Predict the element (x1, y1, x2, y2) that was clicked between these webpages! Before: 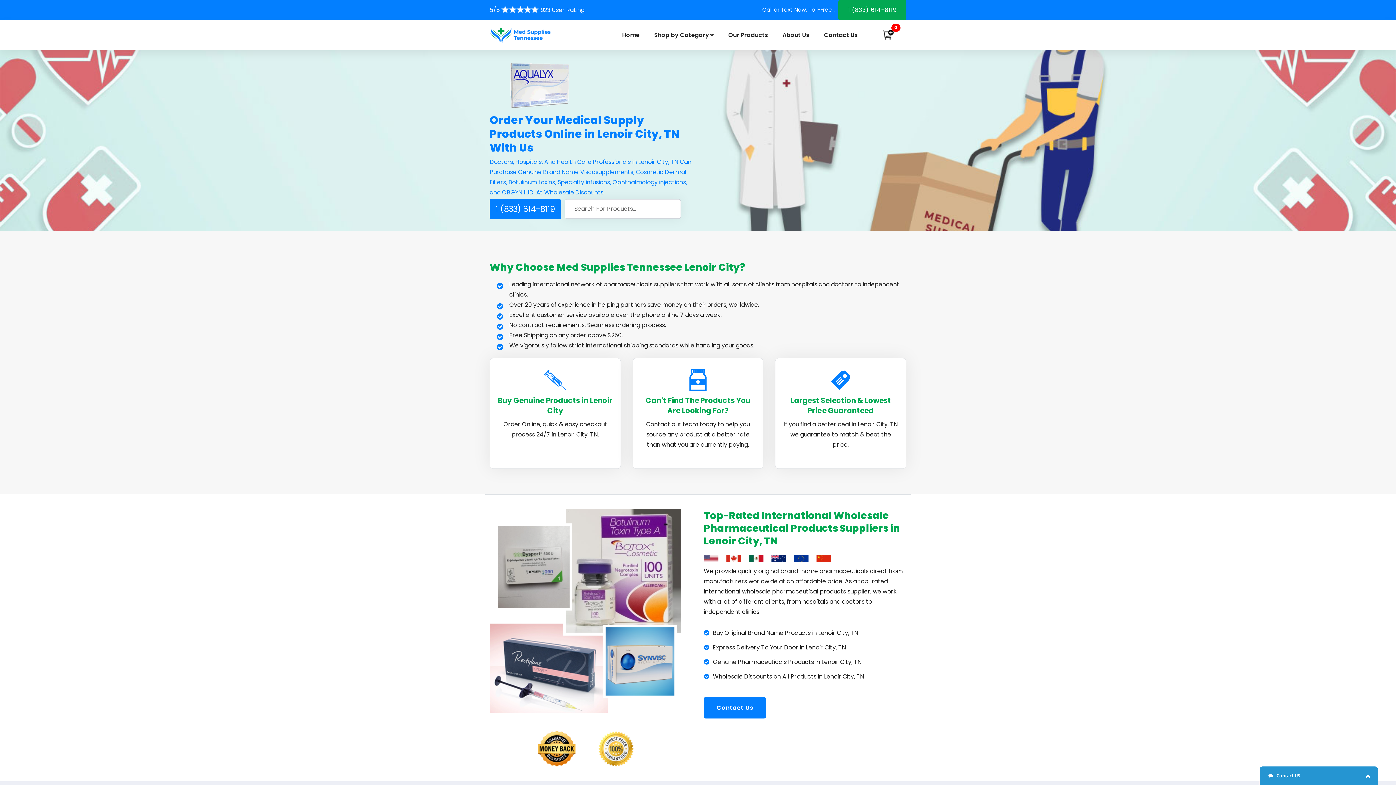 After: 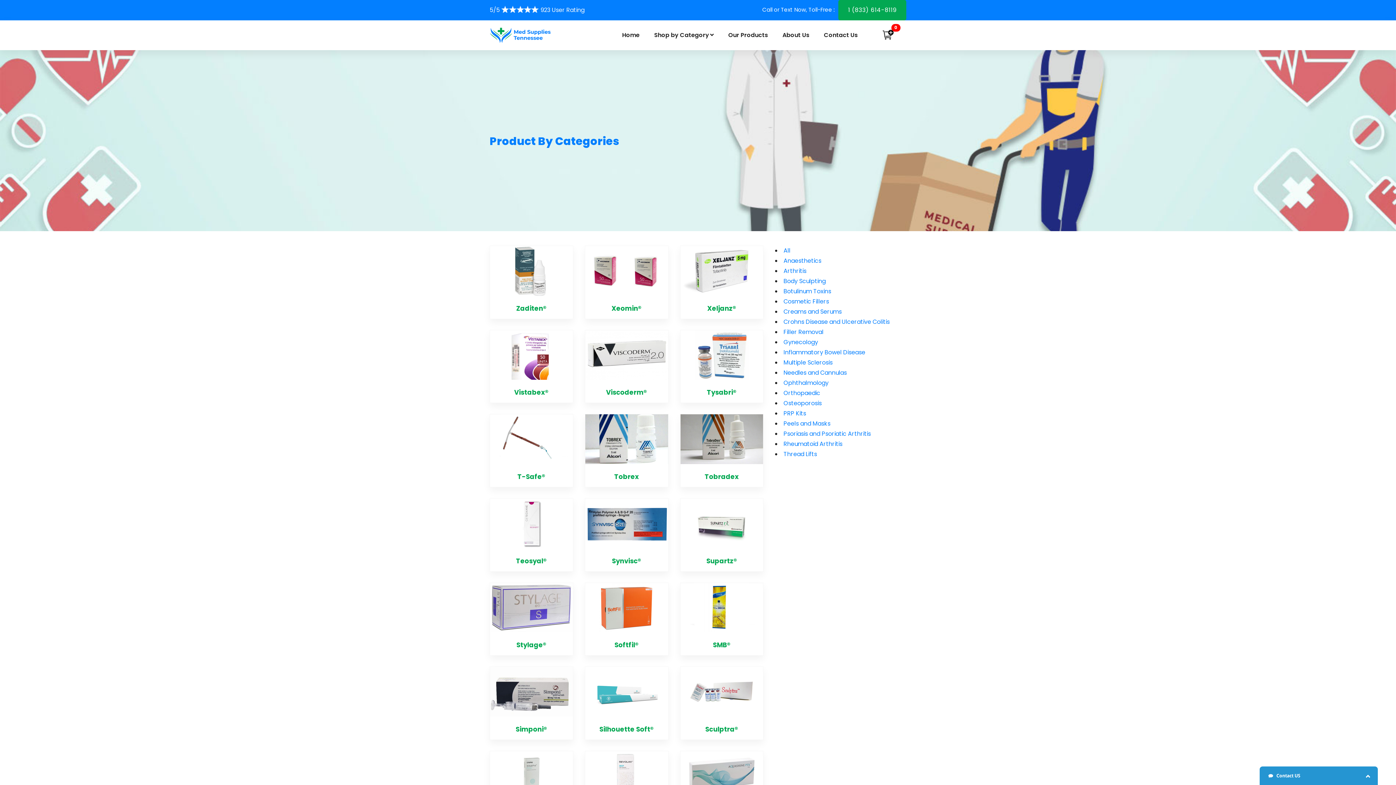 Action: label: Shop by Category bbox: (647, 27, 721, 42)